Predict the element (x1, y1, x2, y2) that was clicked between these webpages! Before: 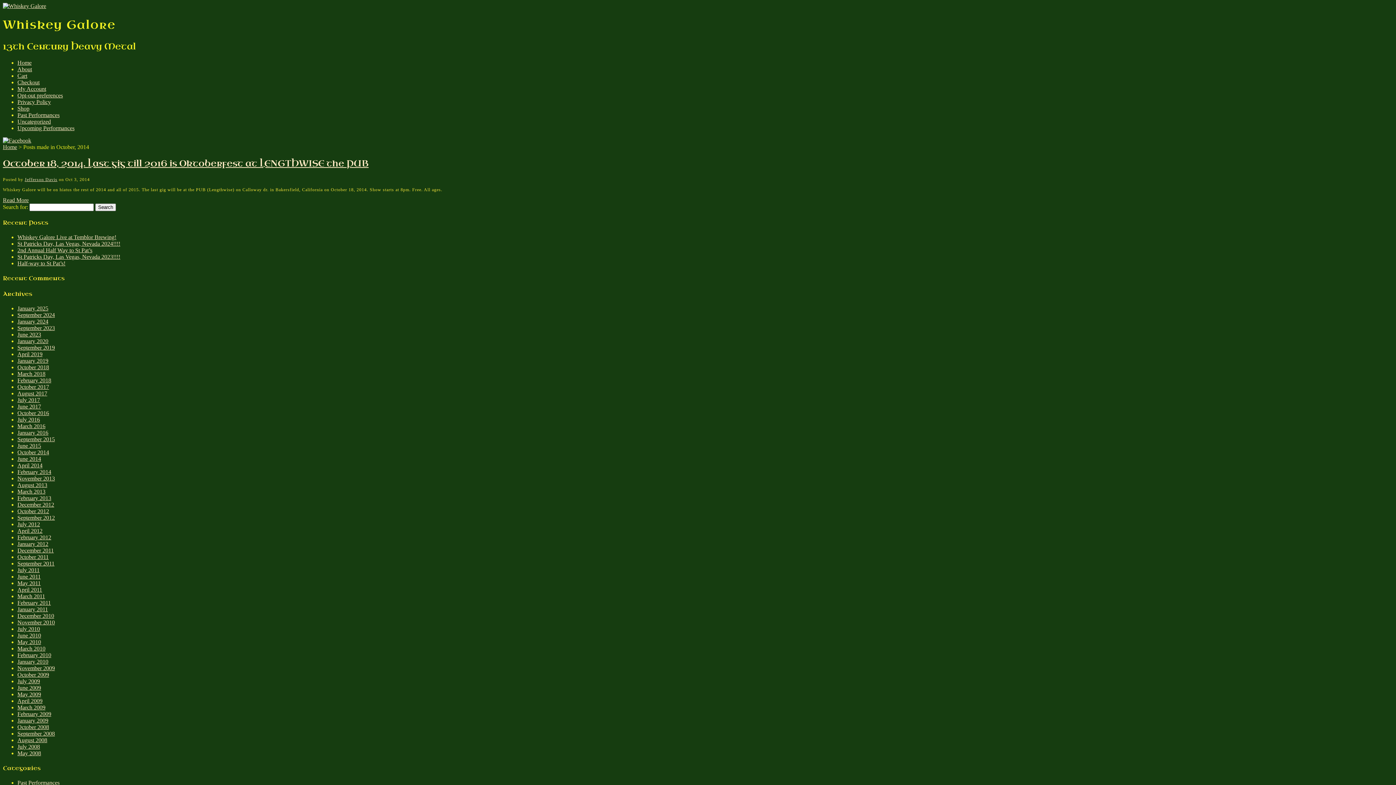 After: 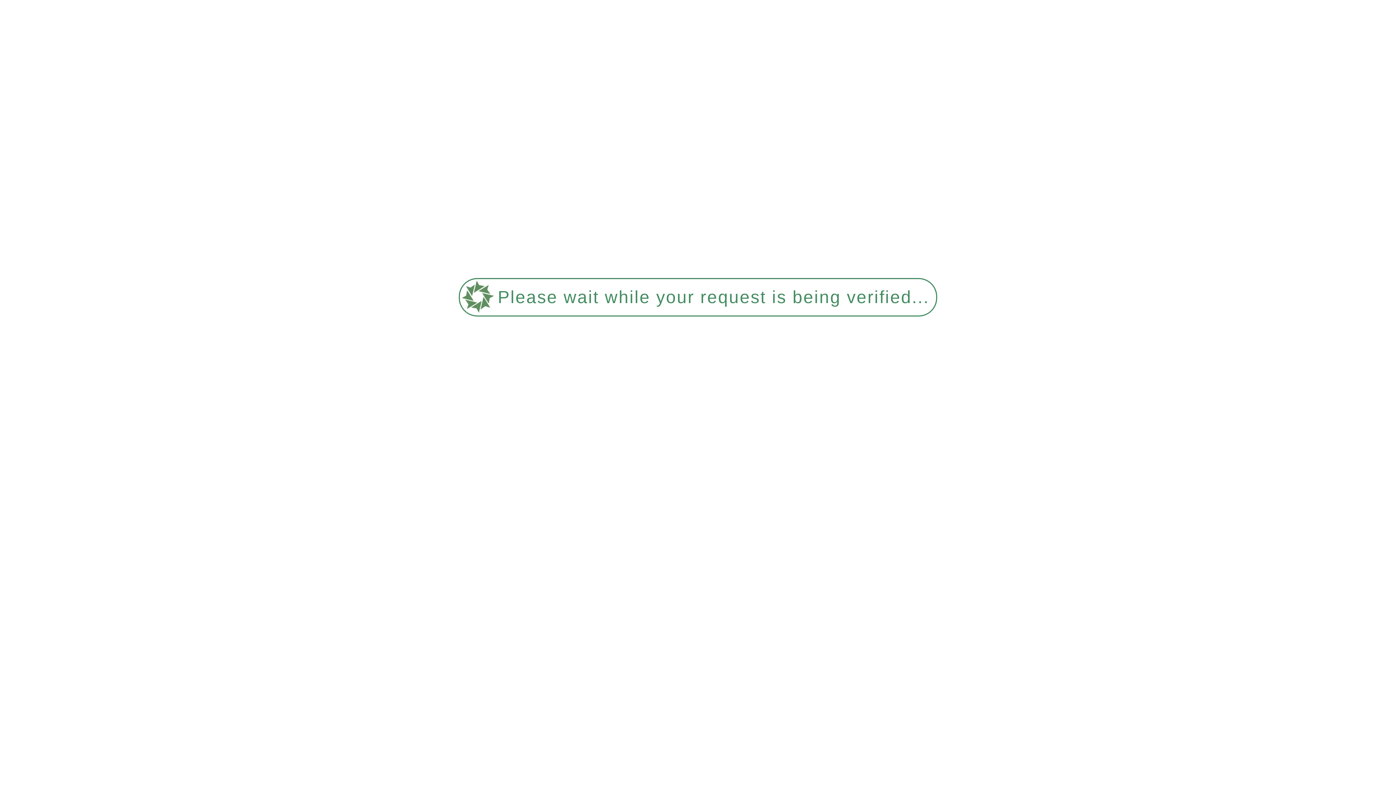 Action: label: 2nd Annual Half Way to St Pat’s bbox: (17, 247, 92, 253)